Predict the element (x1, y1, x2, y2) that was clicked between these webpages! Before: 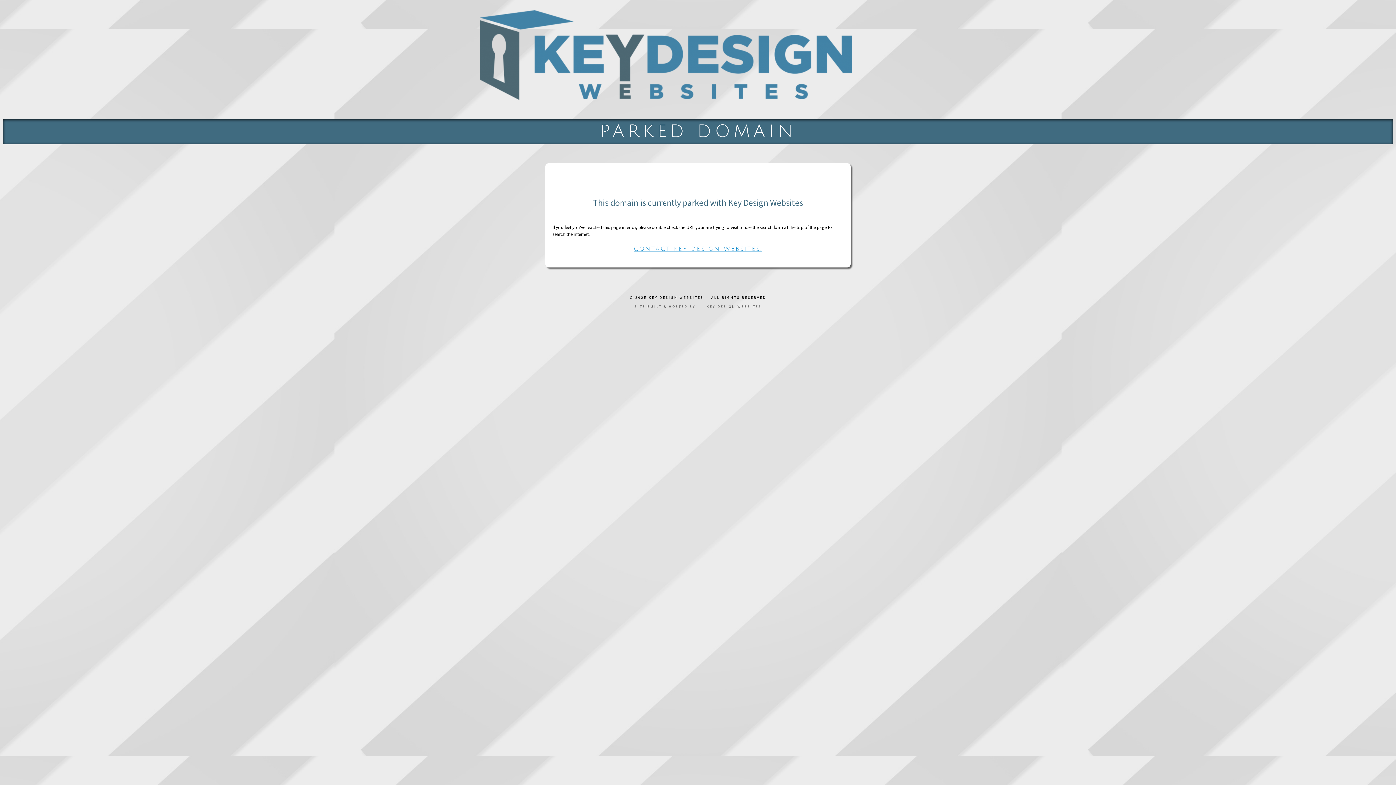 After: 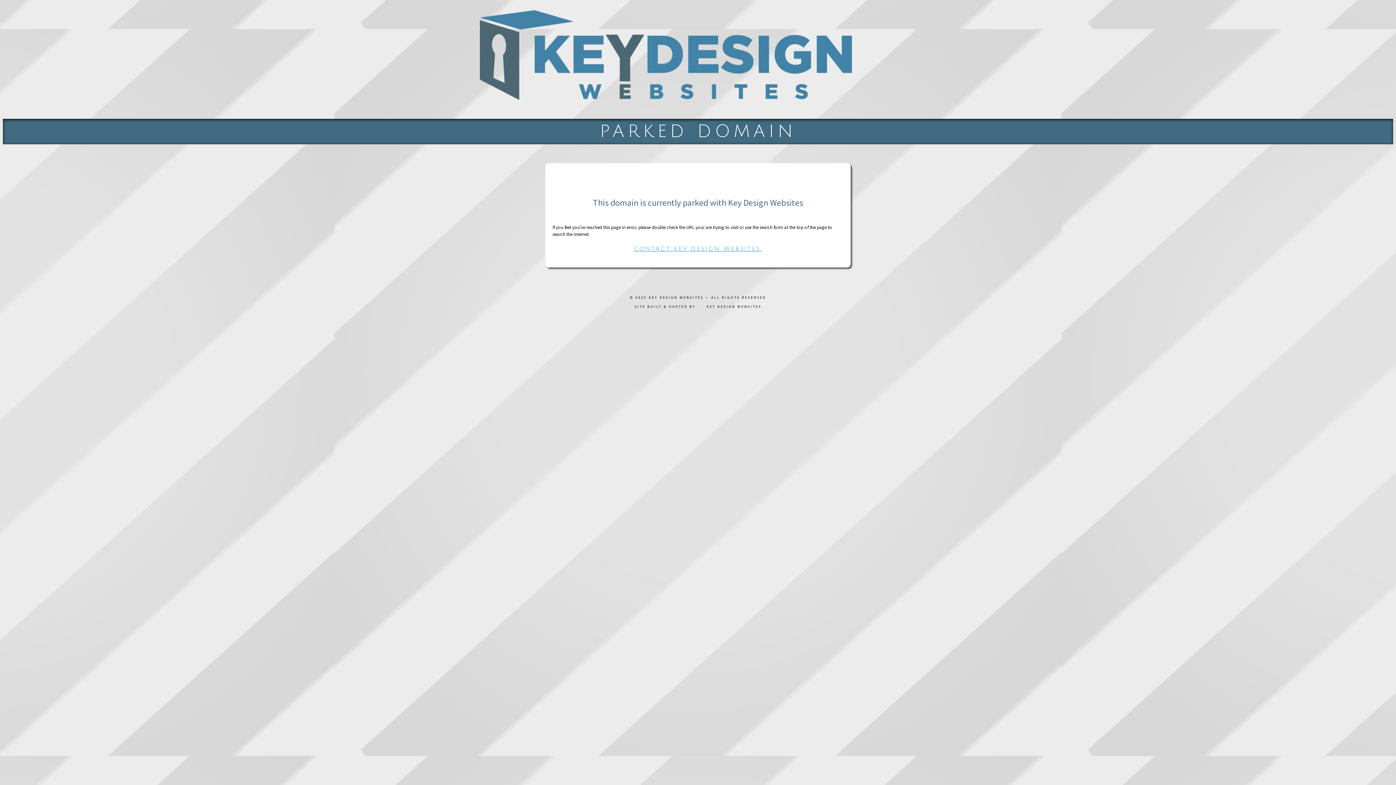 Action: bbox: (634, 304, 761, 309) label: SITE BUILT & HOSTED BY KEY DESIGN WEBSITES